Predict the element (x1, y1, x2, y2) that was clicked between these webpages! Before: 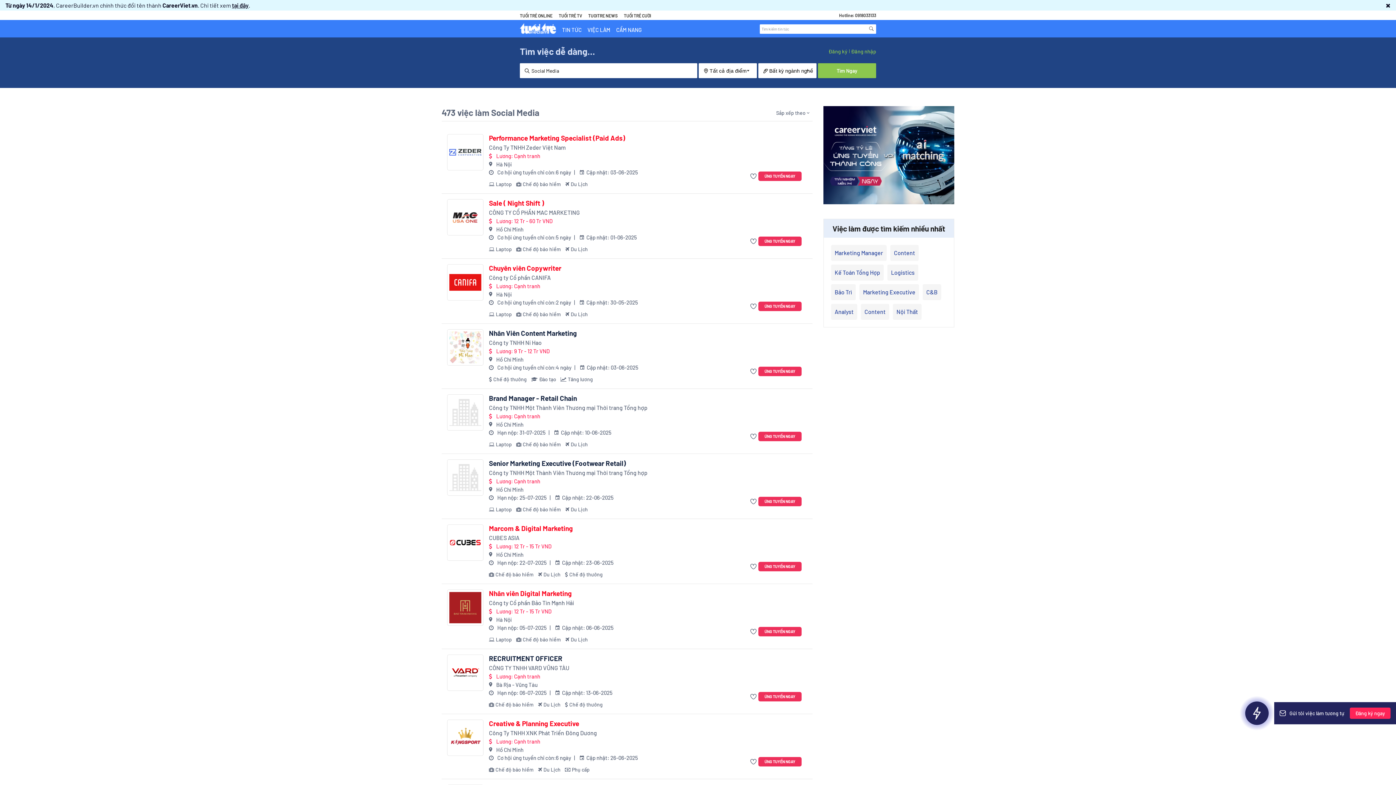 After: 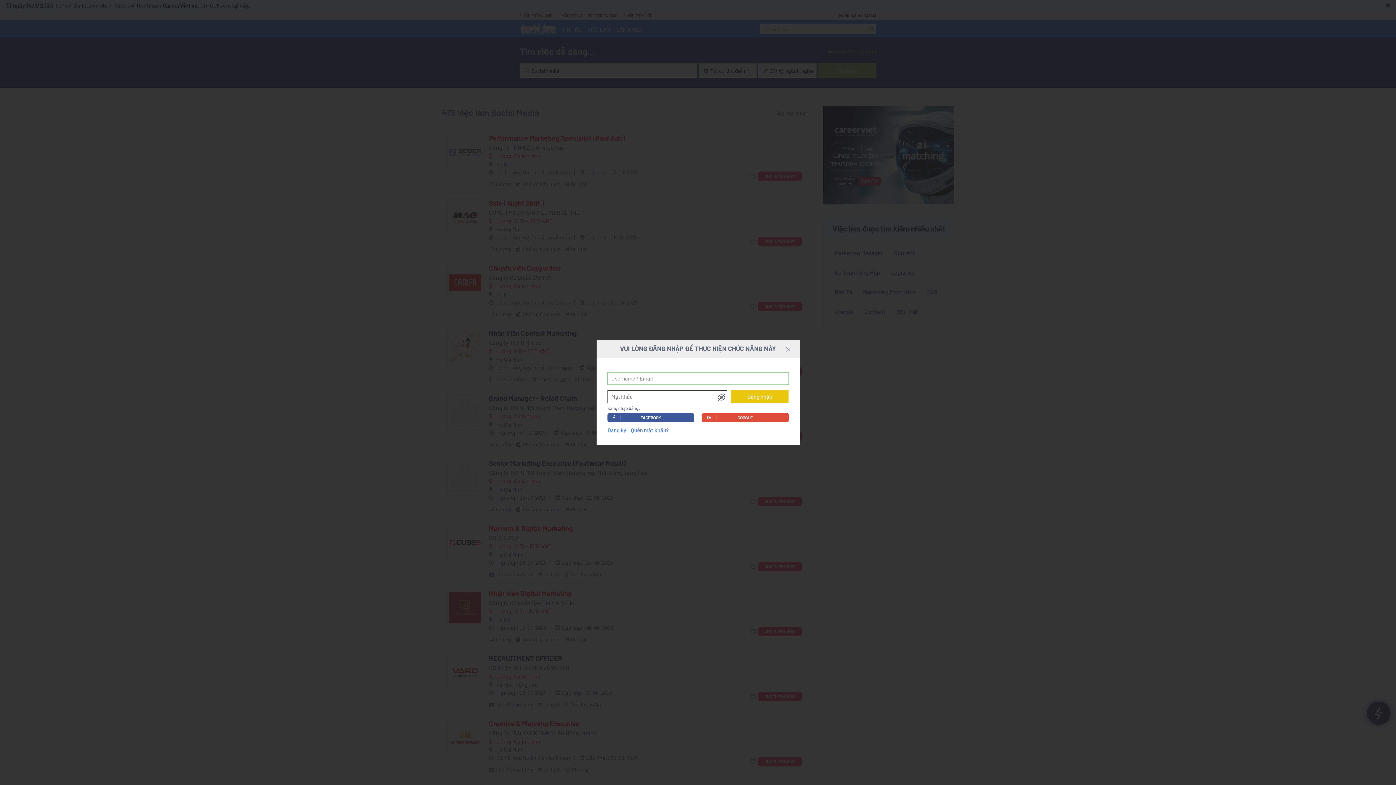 Action: bbox: (750, 432, 758, 441)